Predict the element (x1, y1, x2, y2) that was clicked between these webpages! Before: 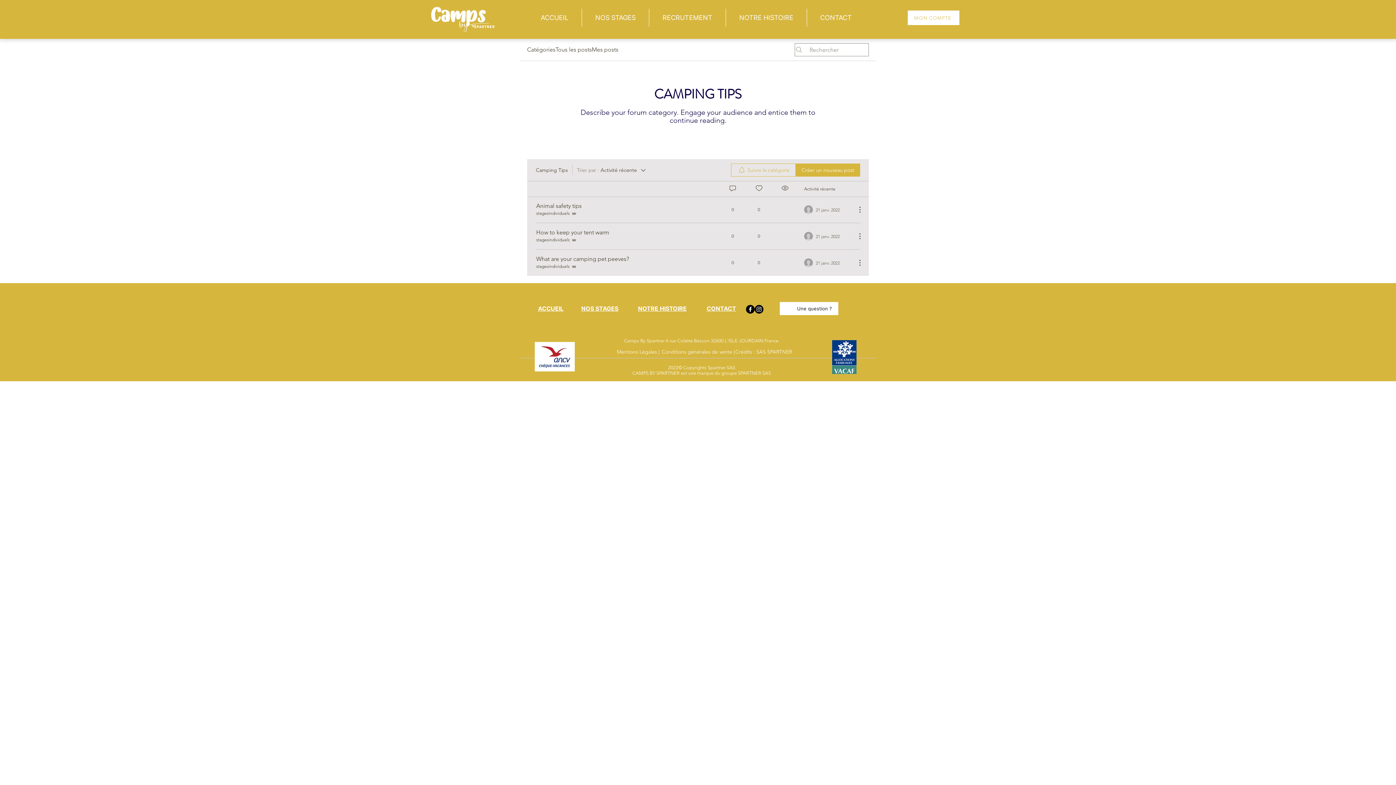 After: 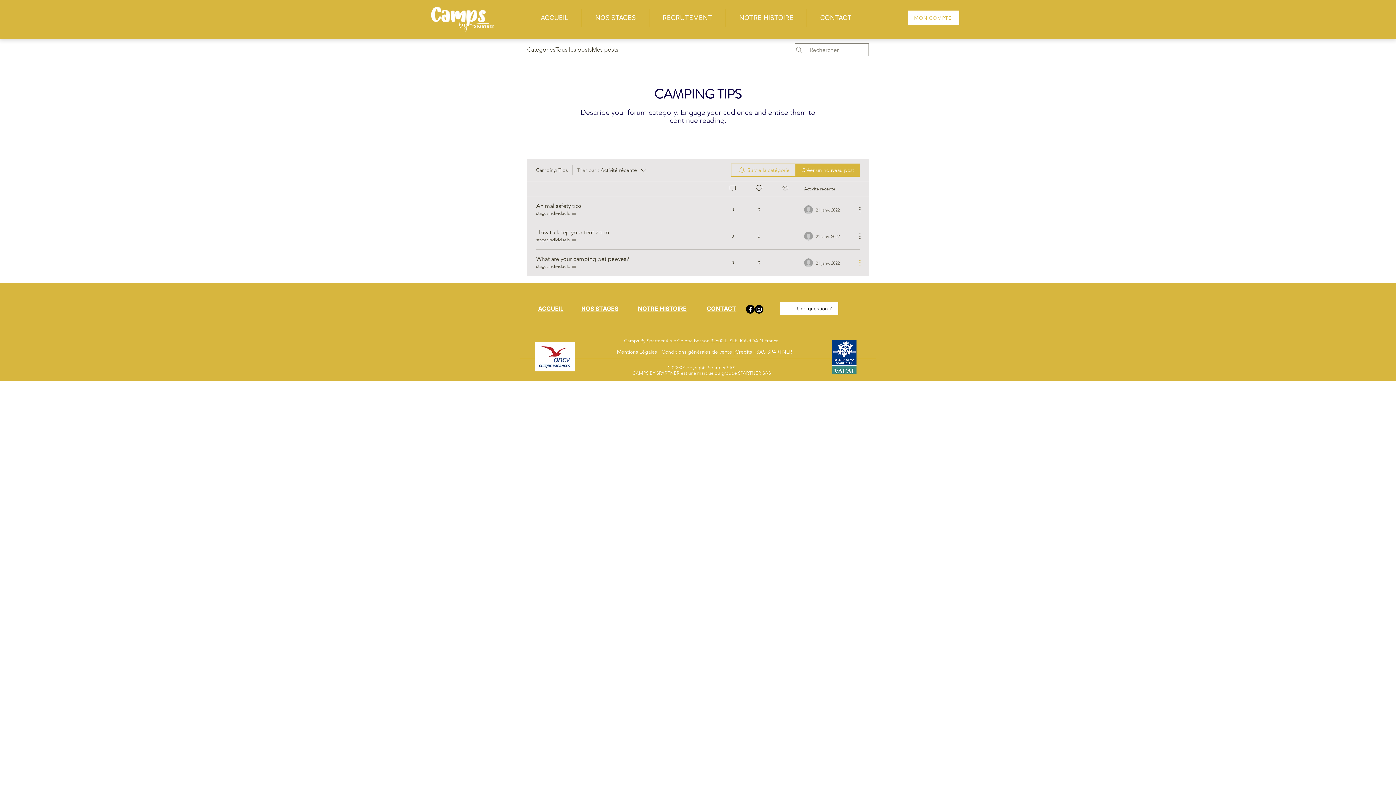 Action: bbox: (852, 258, 860, 267) label: Plus d'actions